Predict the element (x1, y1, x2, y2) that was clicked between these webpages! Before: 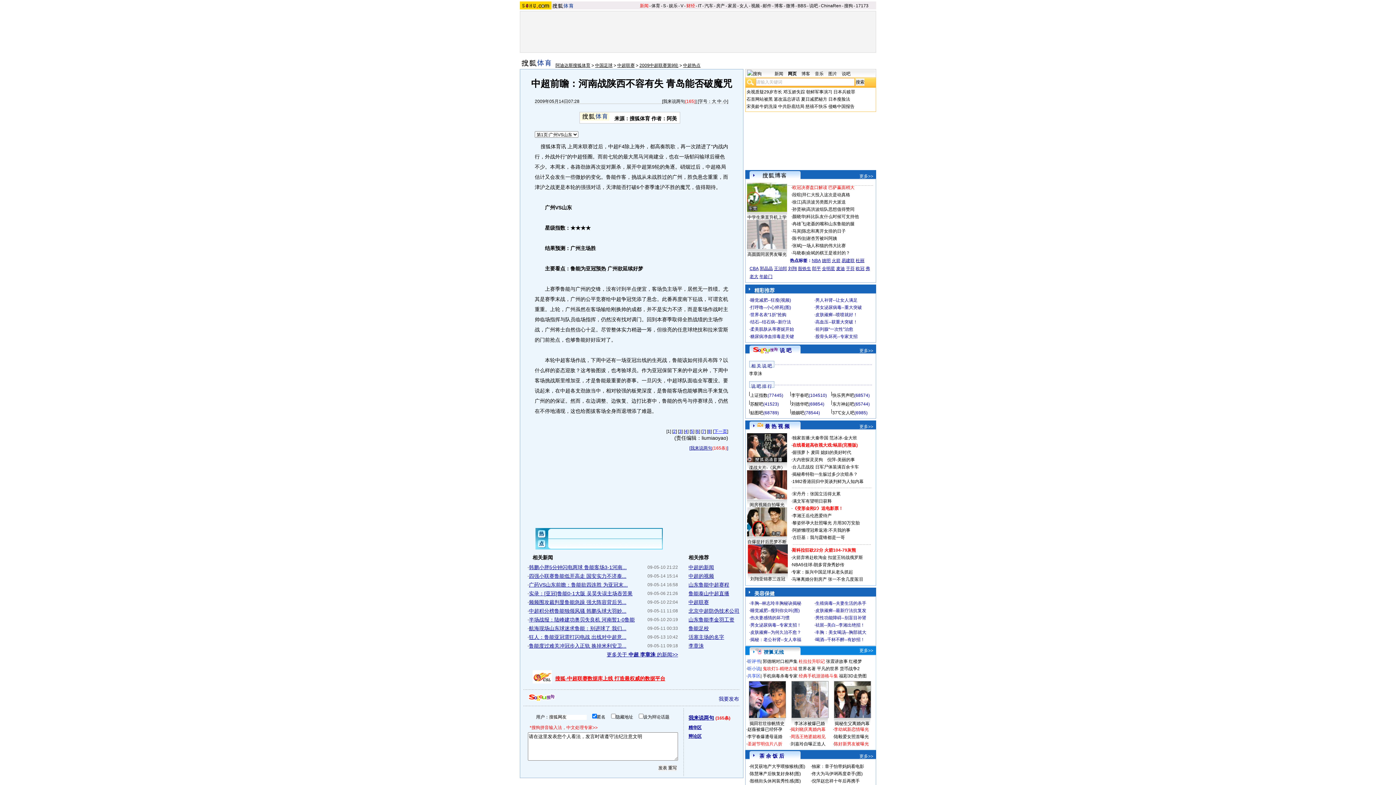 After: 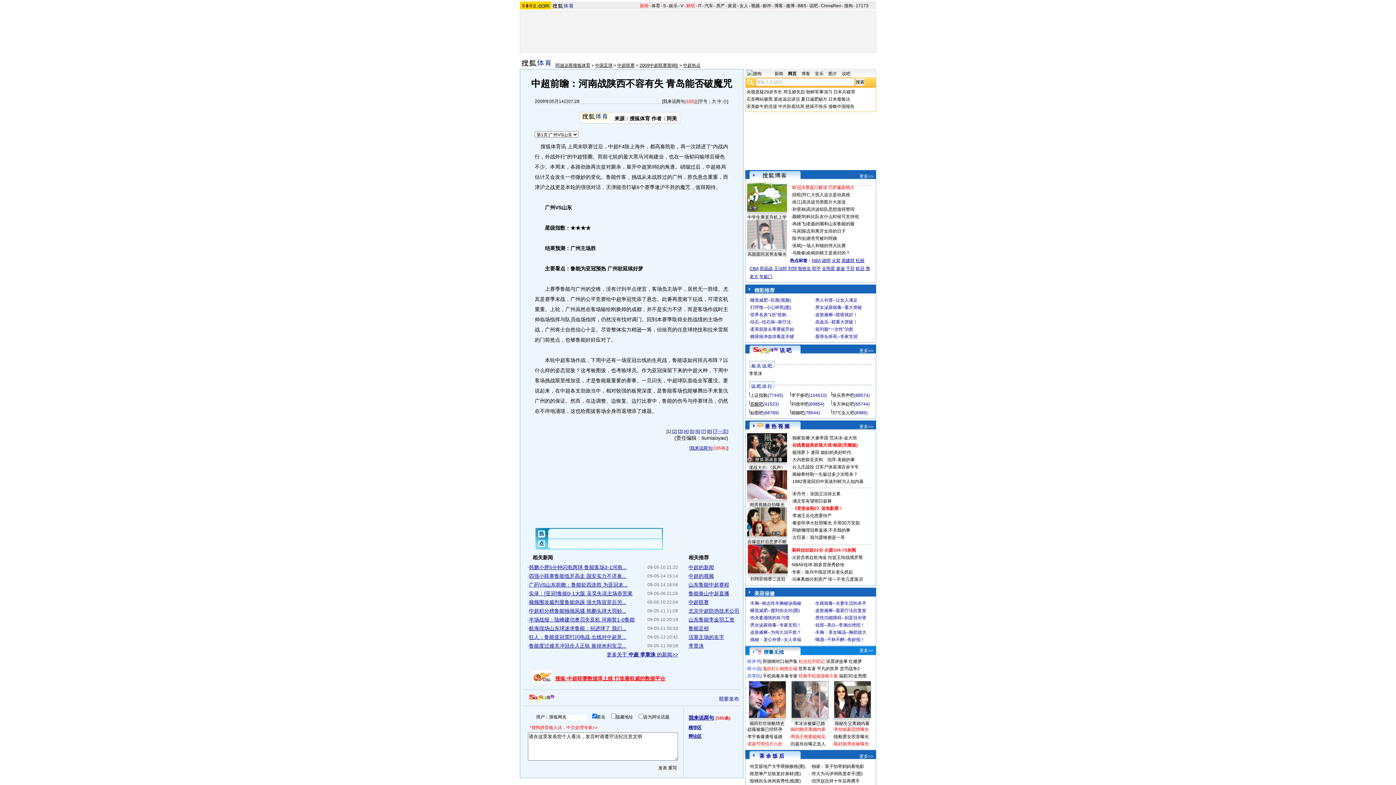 Action: bbox: (750, 401, 763, 406) label: 苏醒吧